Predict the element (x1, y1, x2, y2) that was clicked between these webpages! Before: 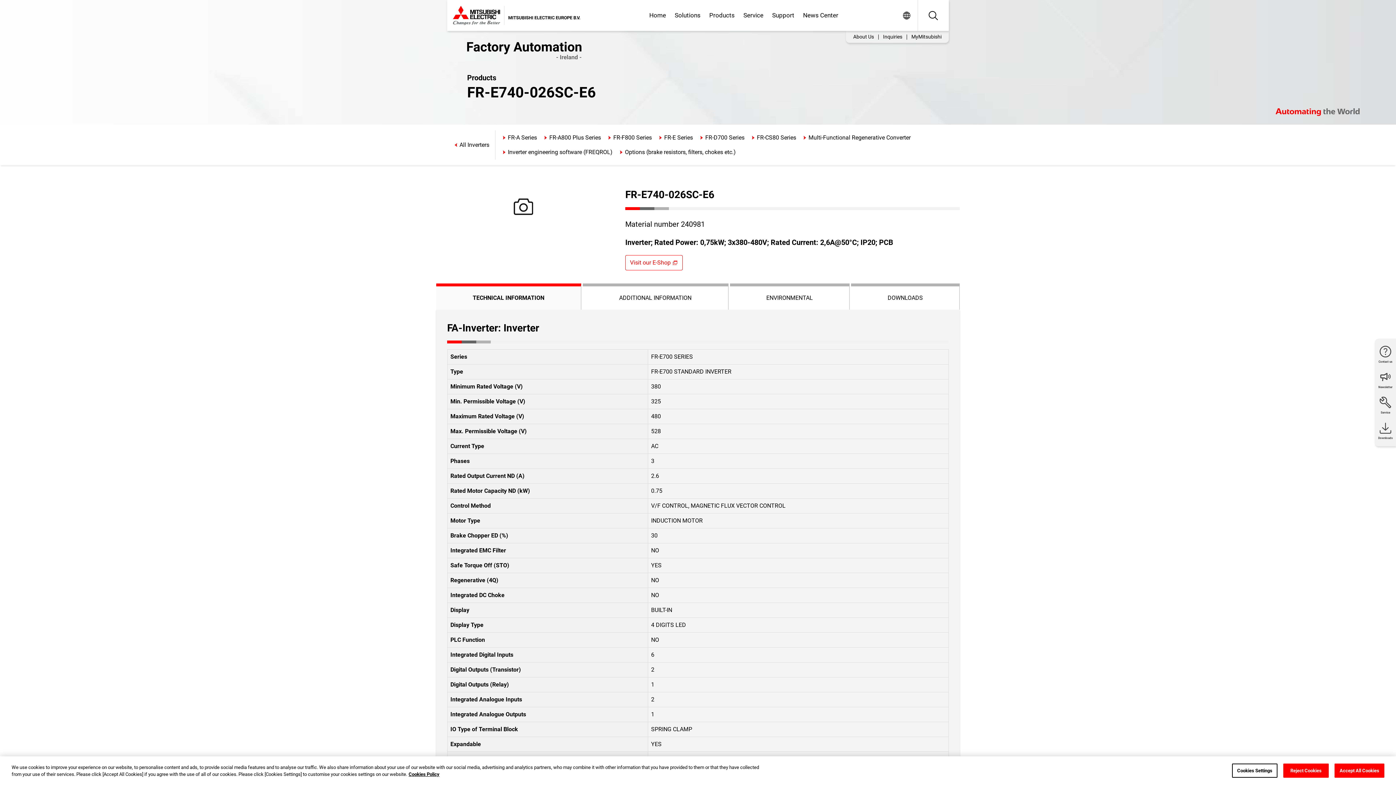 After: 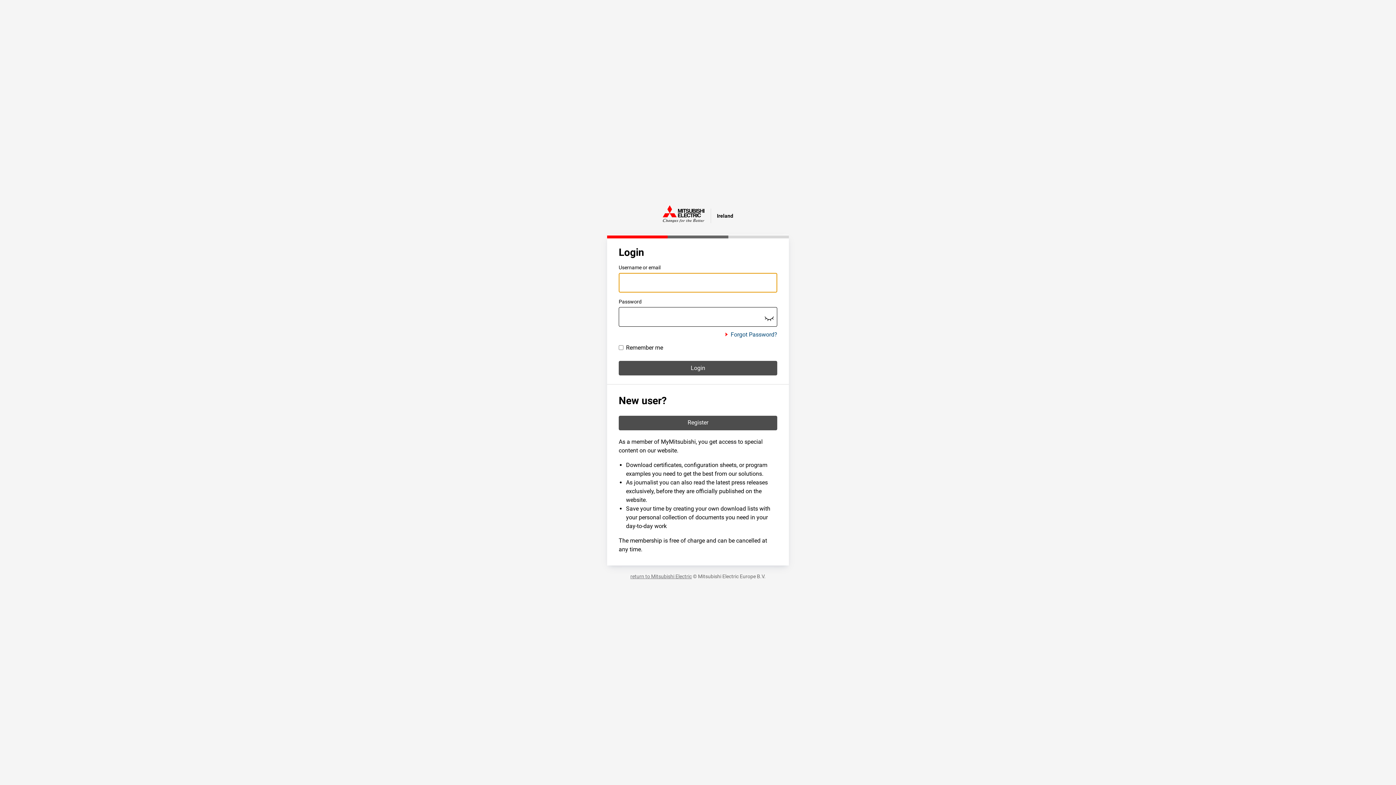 Action: bbox: (907, 33, 946, 40) label: MyMitsubishi